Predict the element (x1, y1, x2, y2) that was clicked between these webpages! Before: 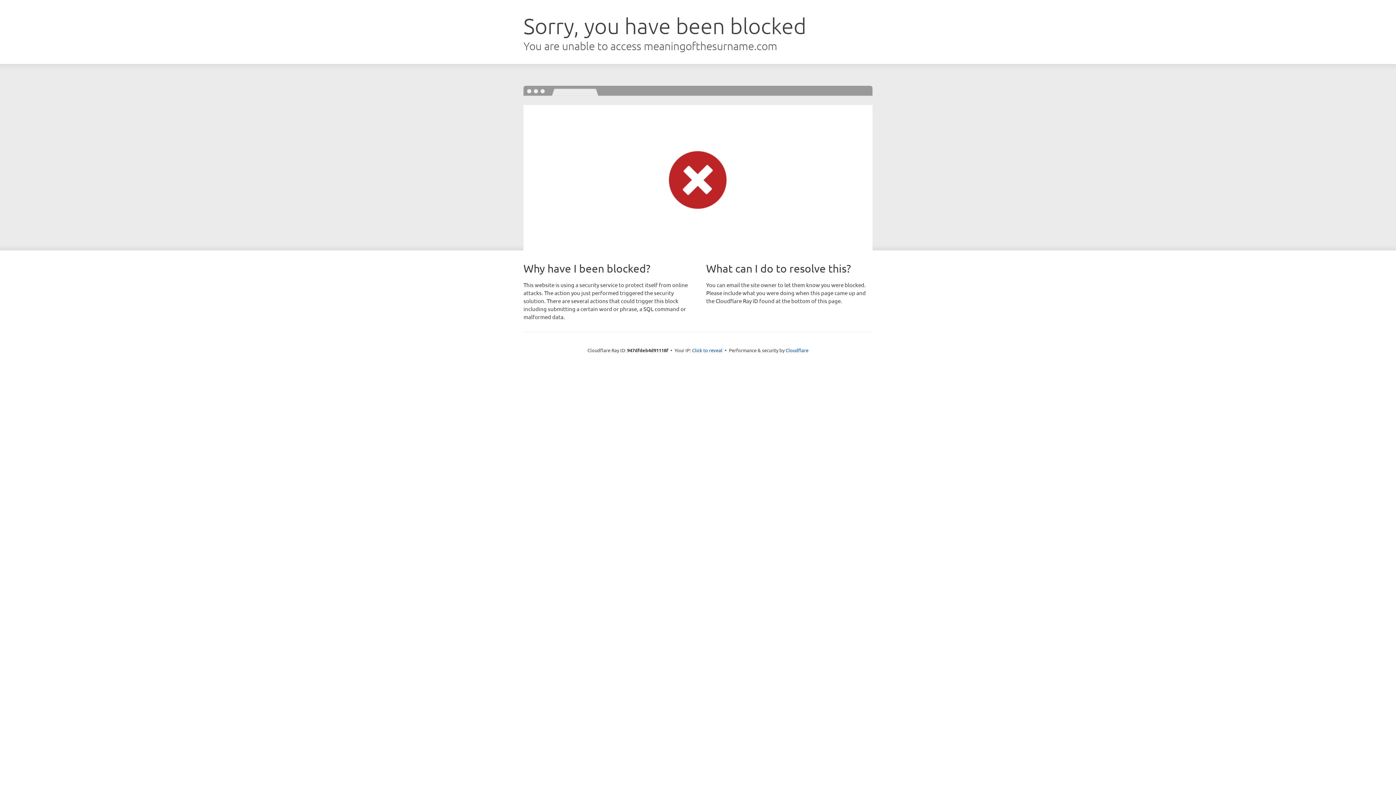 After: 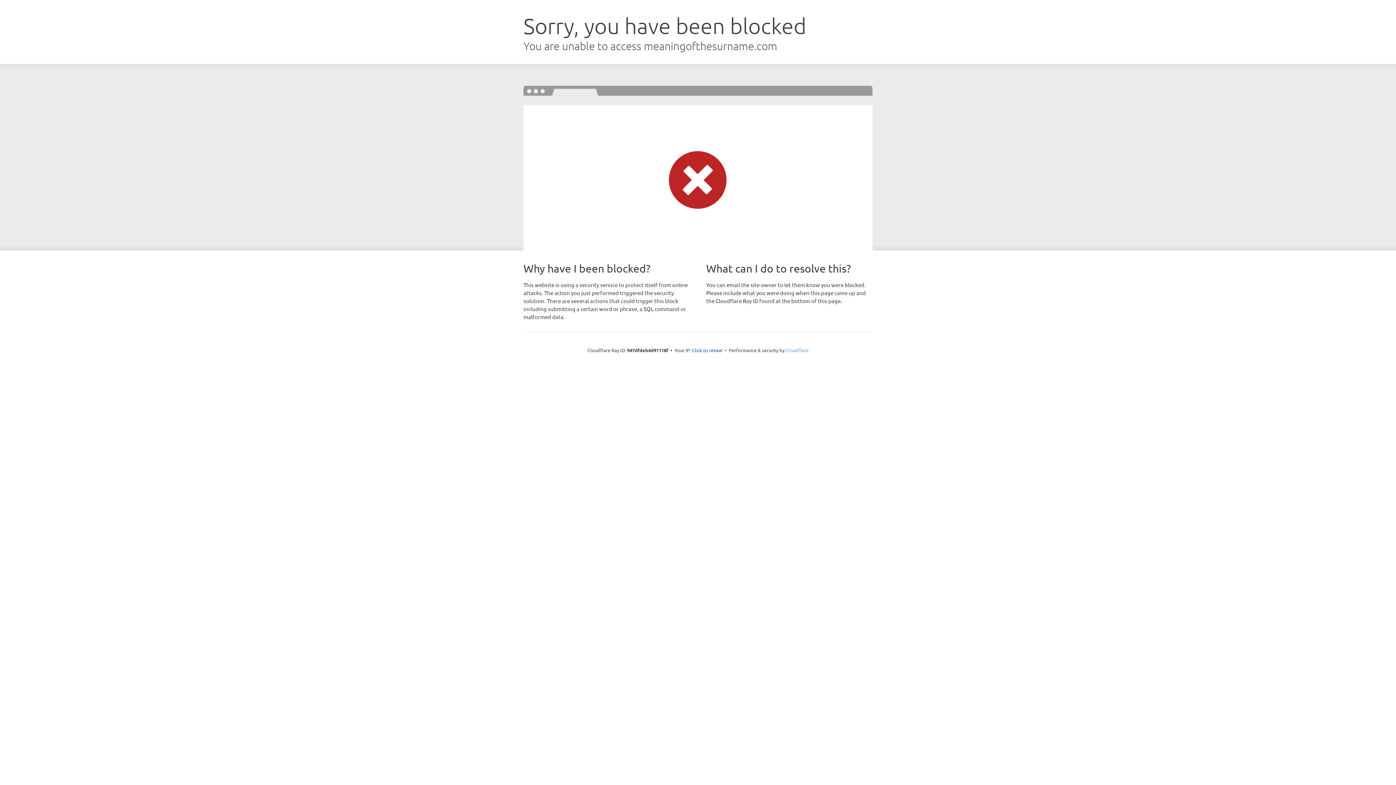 Action: label: Cloudflare bbox: (785, 347, 808, 353)